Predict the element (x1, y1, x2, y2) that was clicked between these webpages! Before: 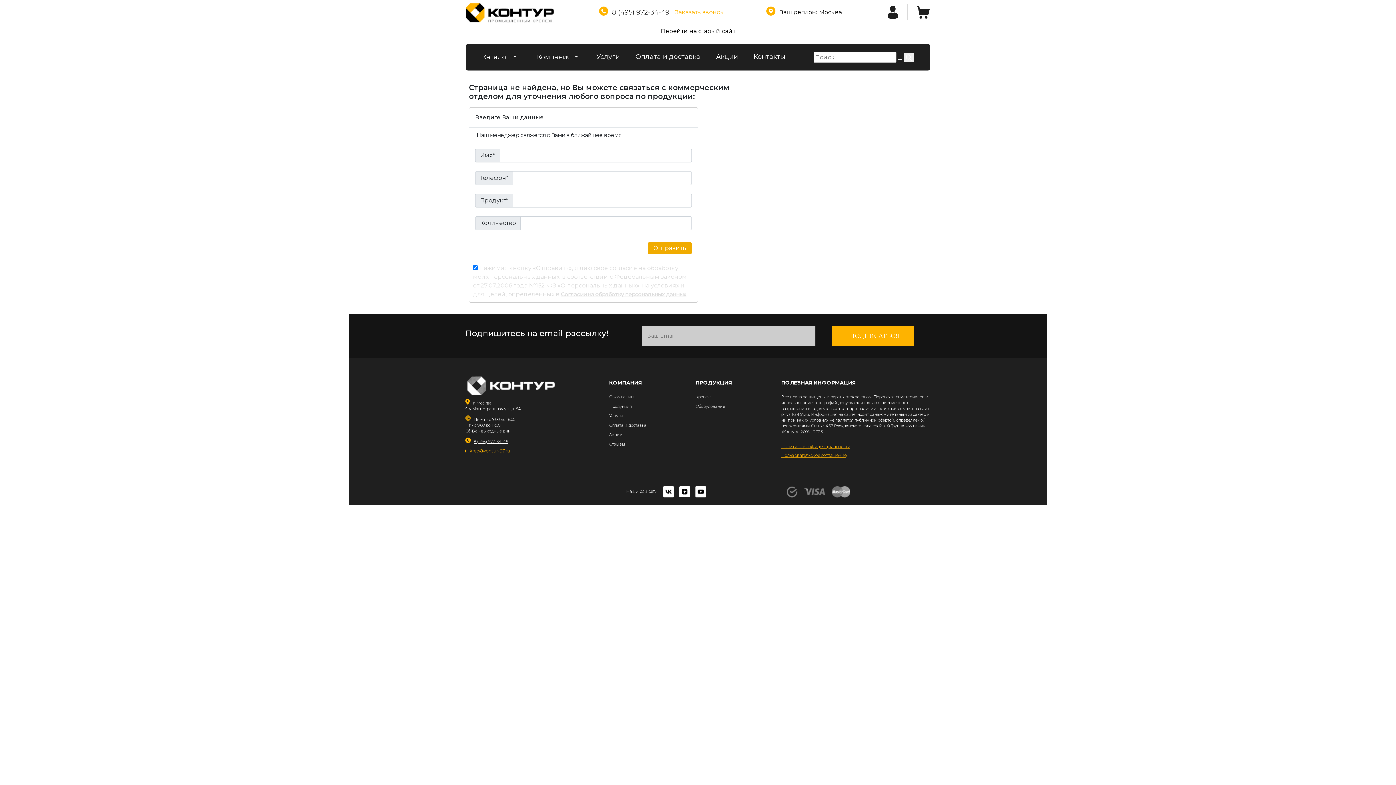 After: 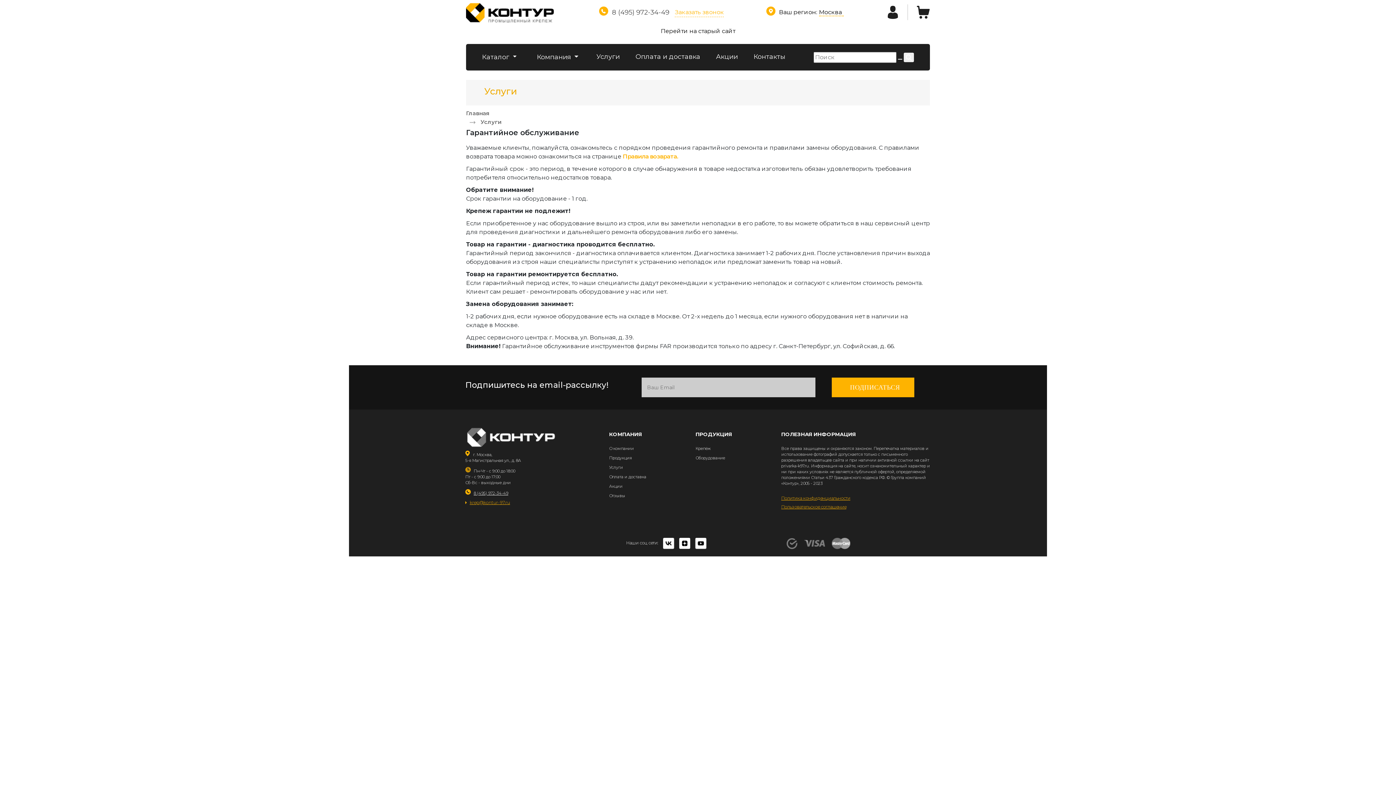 Action: bbox: (596, 52, 619, 60) label: Услуги